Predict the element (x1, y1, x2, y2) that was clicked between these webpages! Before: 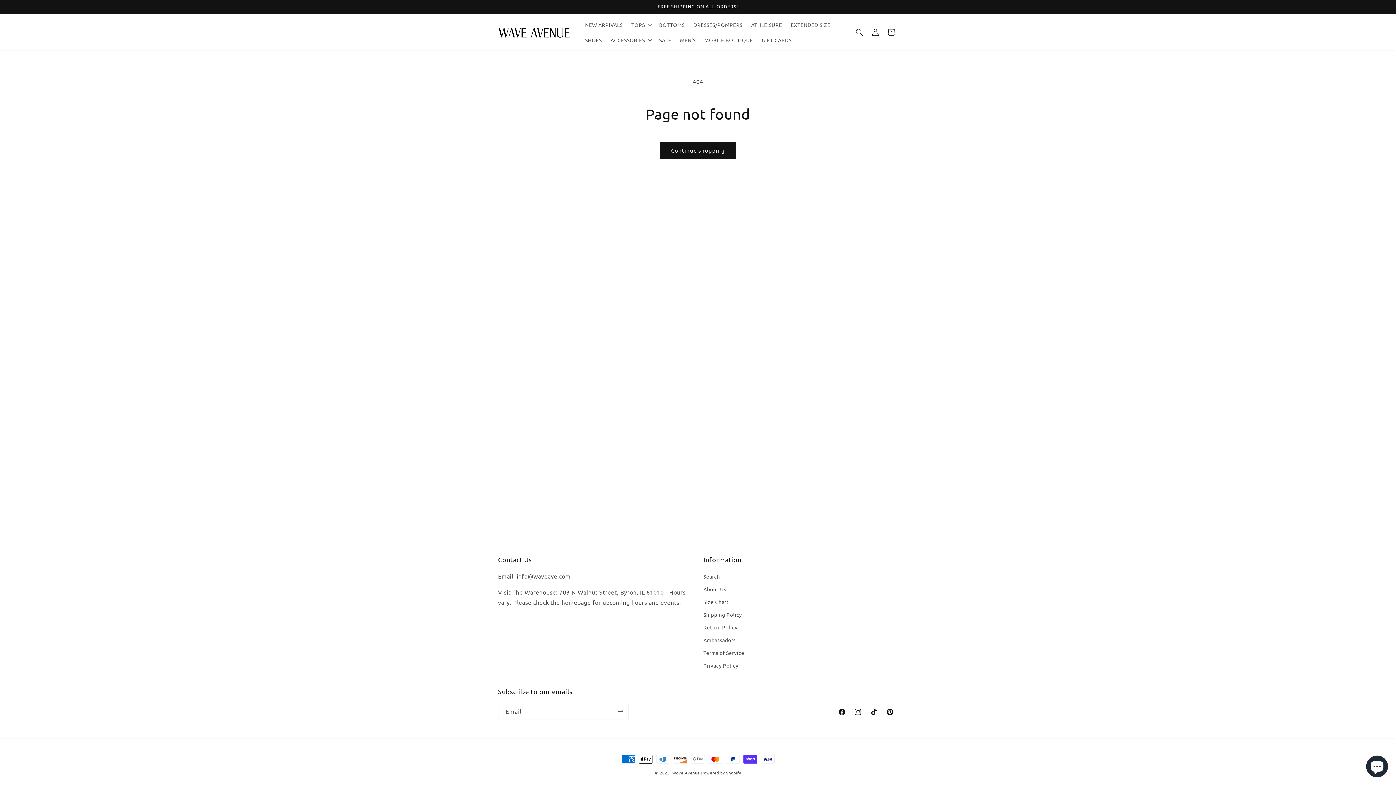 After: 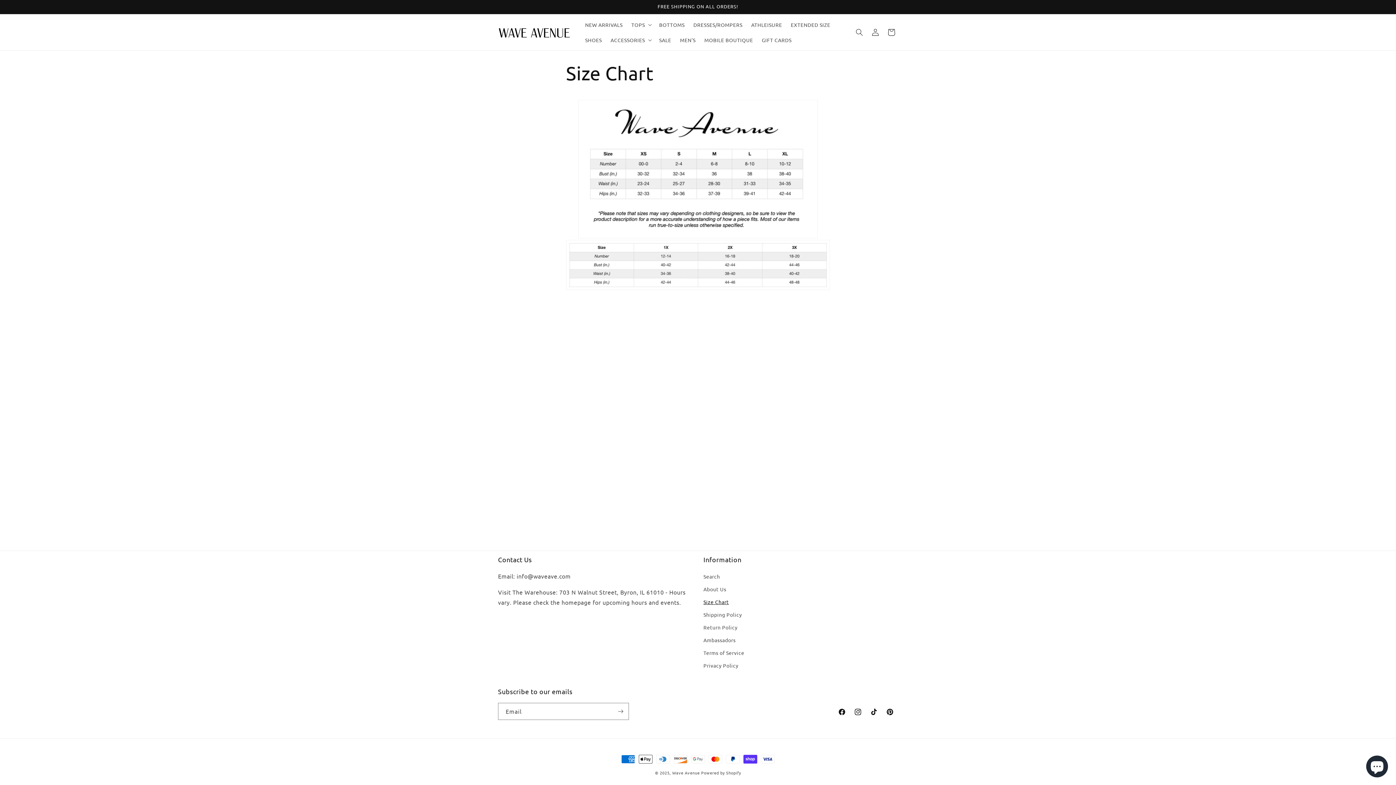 Action: bbox: (703, 596, 729, 608) label: Size Chart